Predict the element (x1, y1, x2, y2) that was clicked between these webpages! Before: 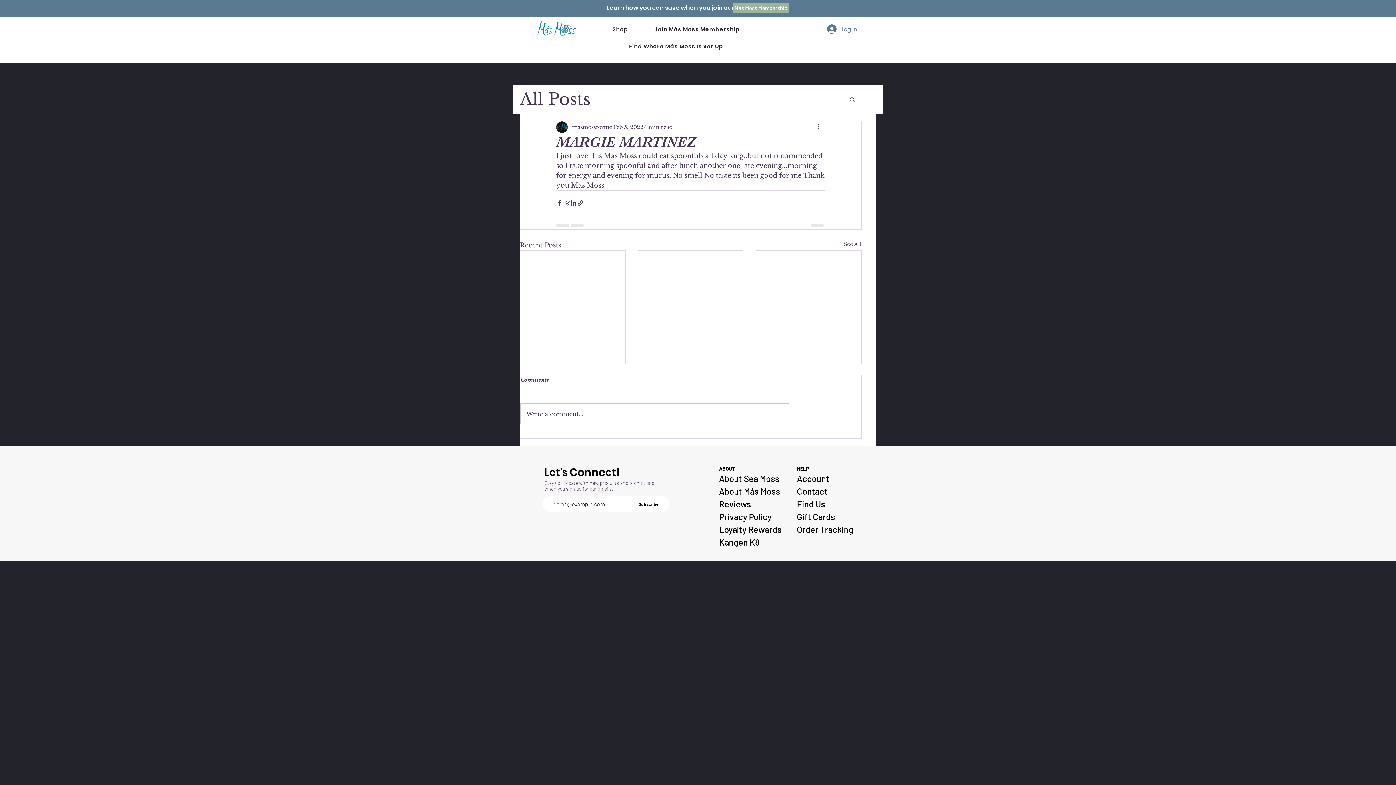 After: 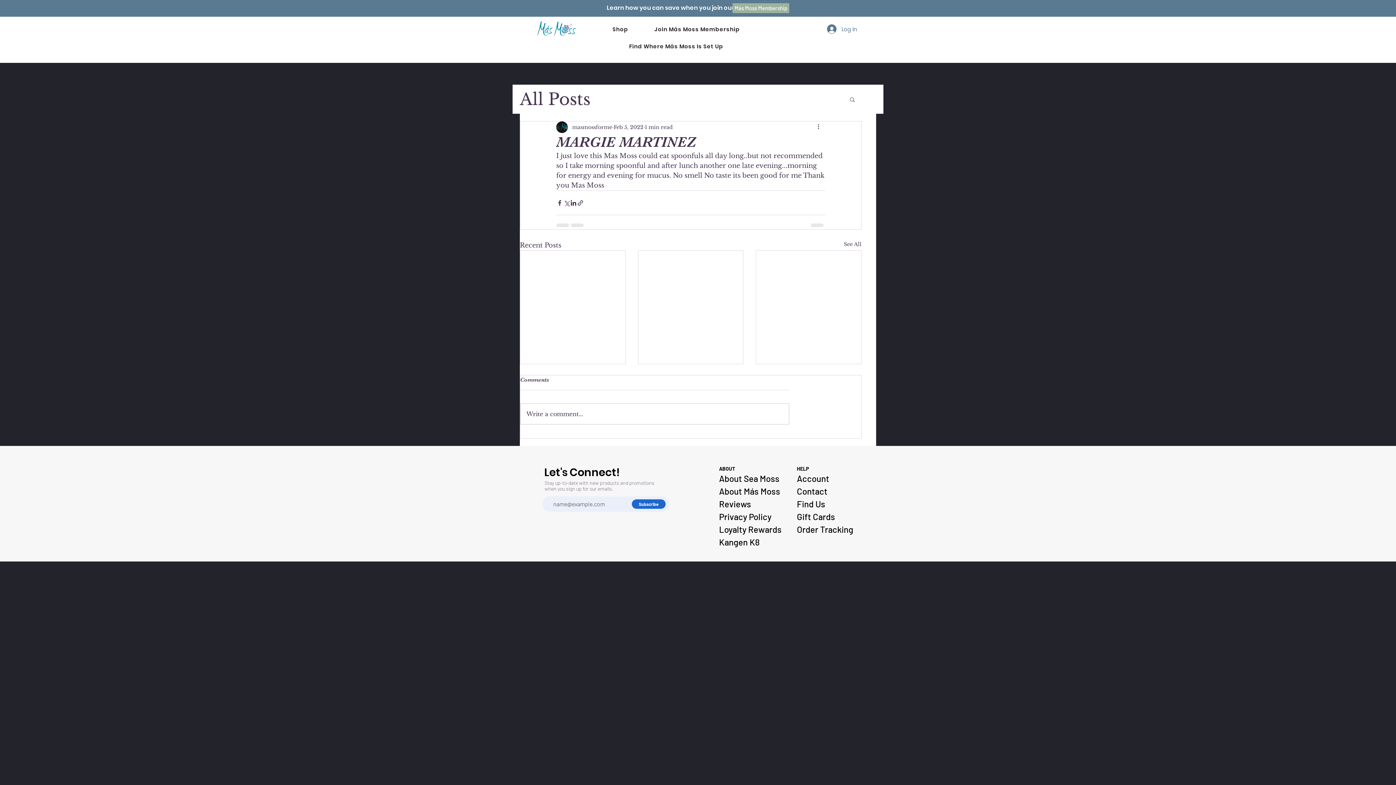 Action: label: Subscribe bbox: (632, 499, 665, 509)